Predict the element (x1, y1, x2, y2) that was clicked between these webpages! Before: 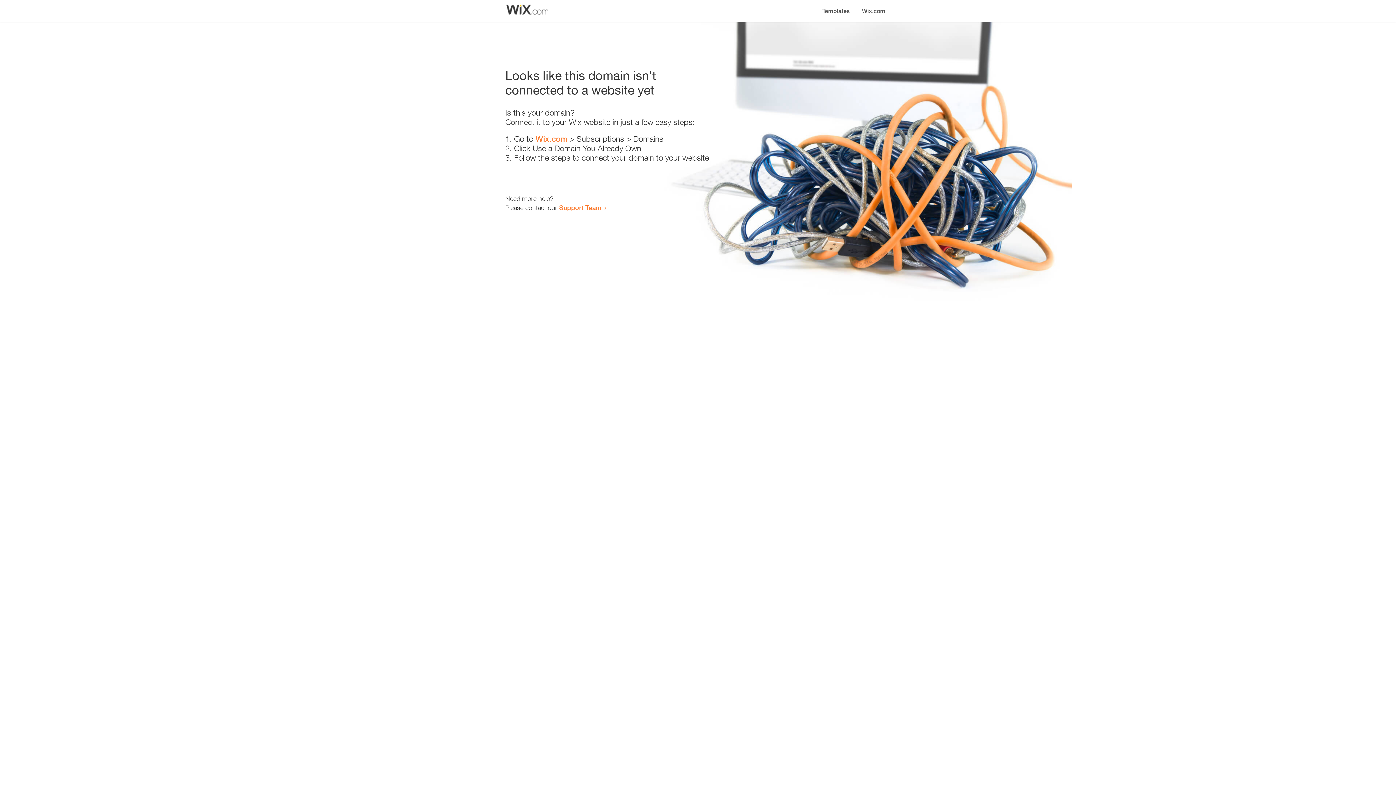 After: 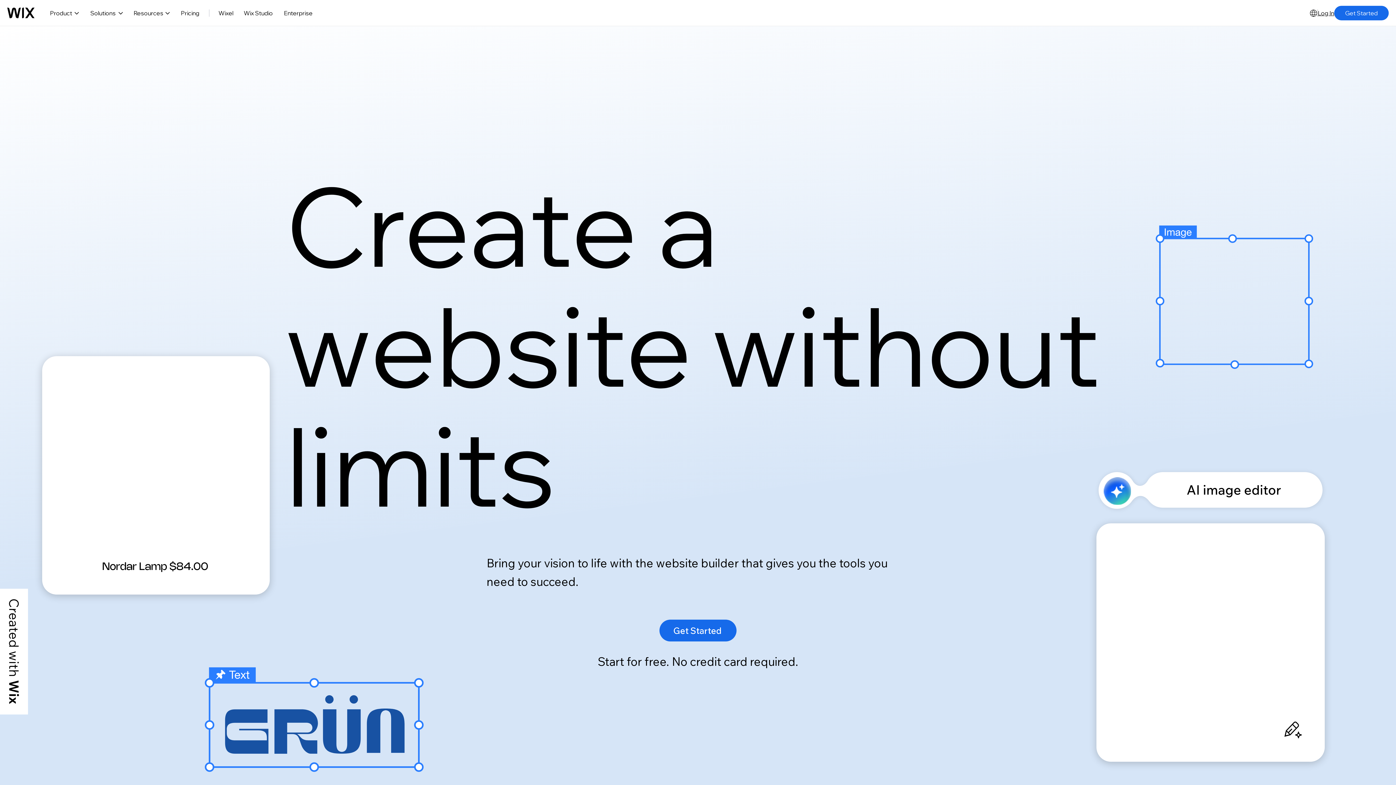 Action: label: Wix.com bbox: (856, 0, 890, 14)